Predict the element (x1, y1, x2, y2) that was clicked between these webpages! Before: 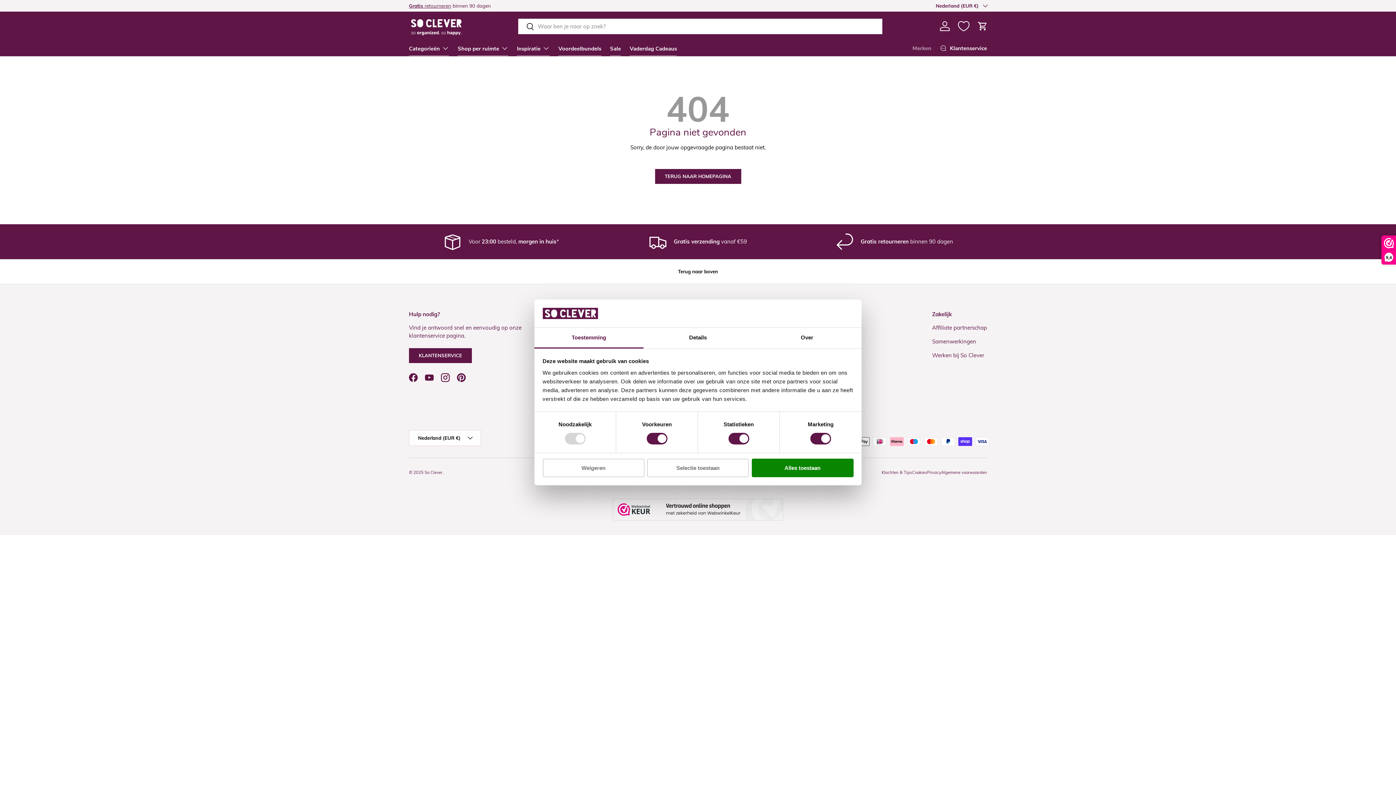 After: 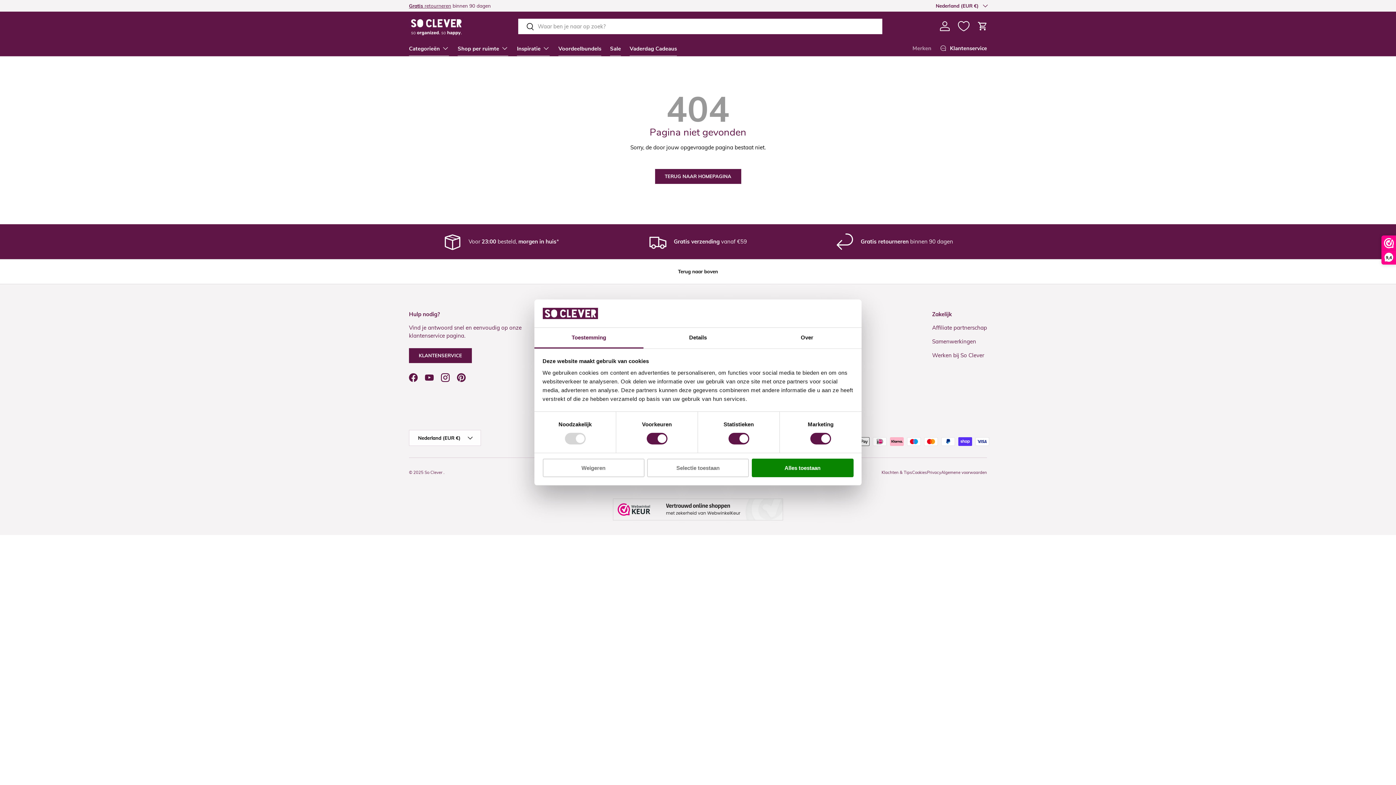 Action: label: Cookies bbox: (912, 470, 927, 475)